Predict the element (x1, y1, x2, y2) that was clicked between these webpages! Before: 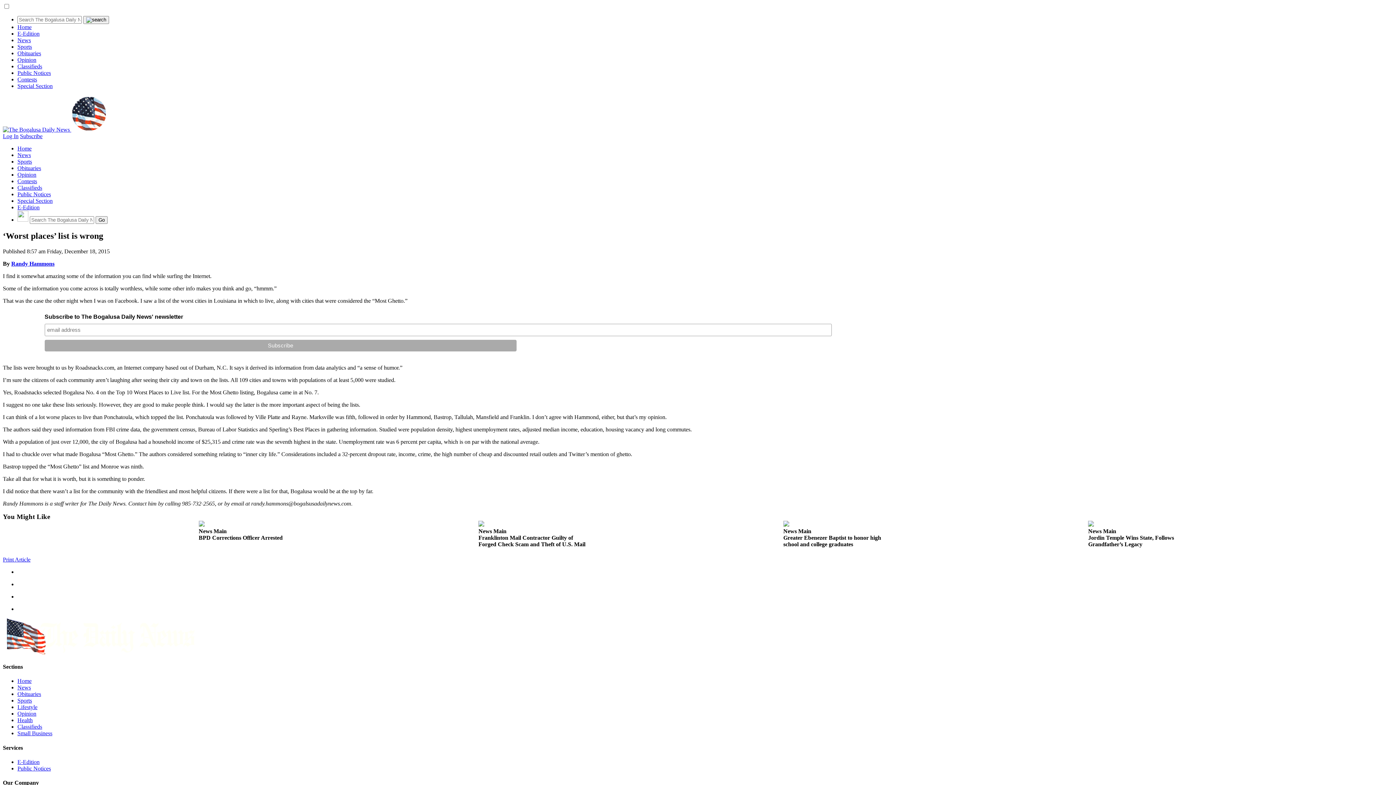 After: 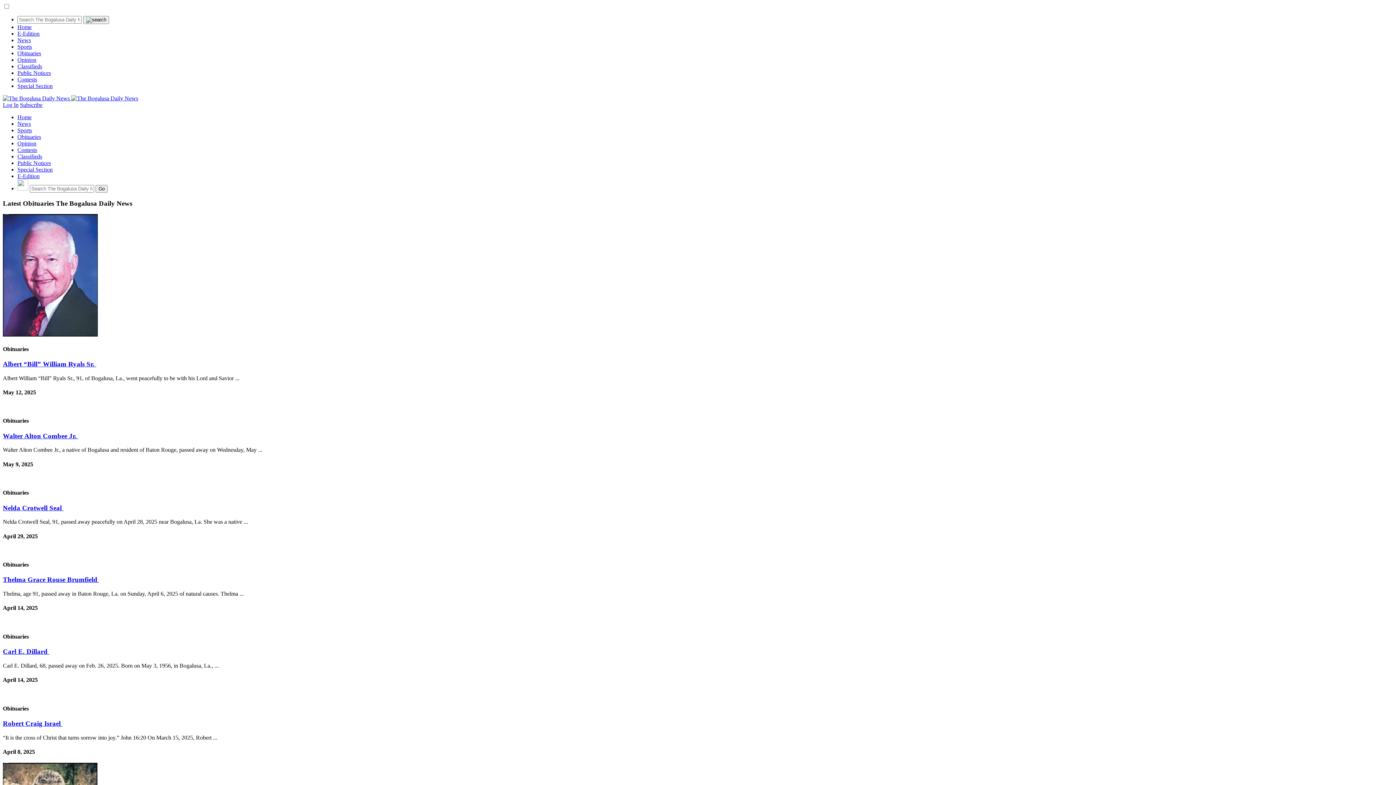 Action: label: Obituaries bbox: (17, 691, 41, 697)